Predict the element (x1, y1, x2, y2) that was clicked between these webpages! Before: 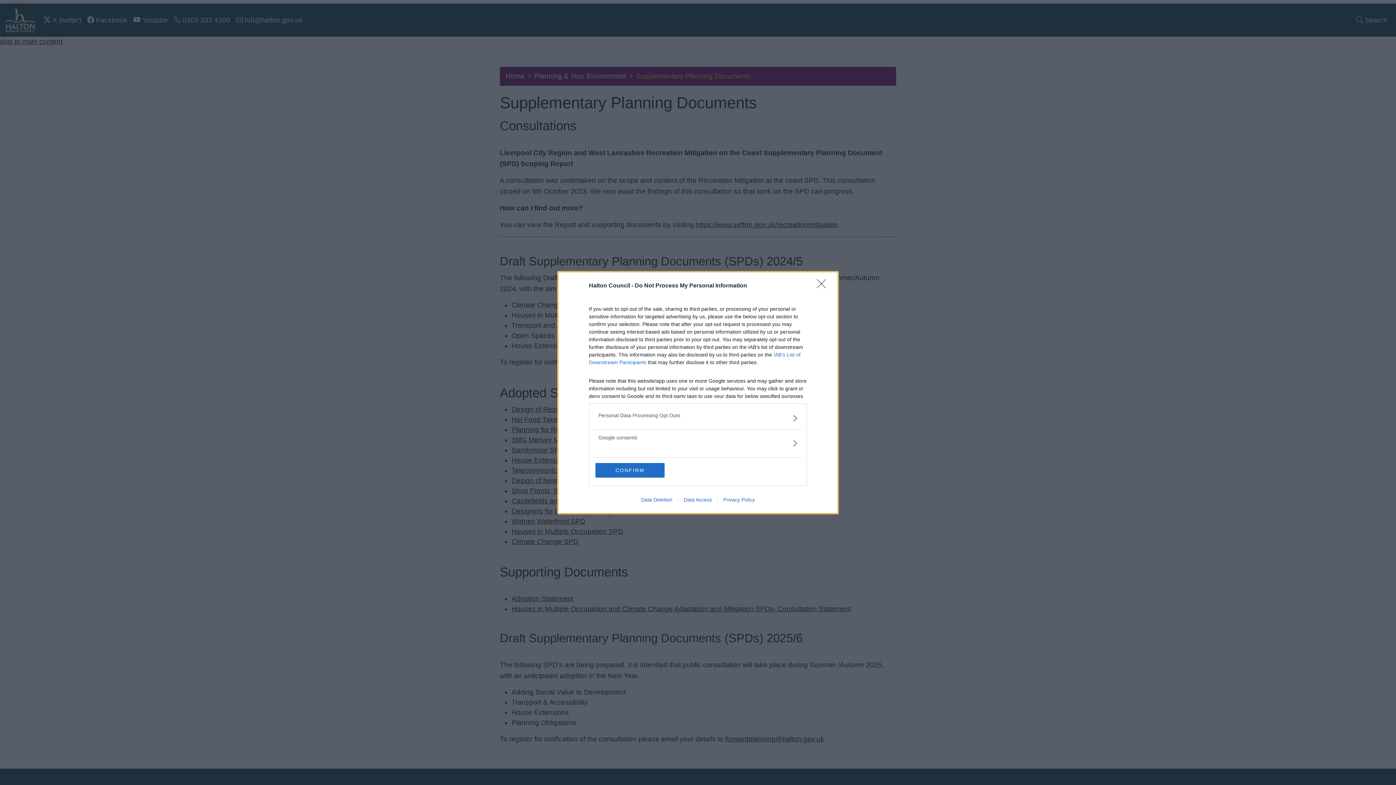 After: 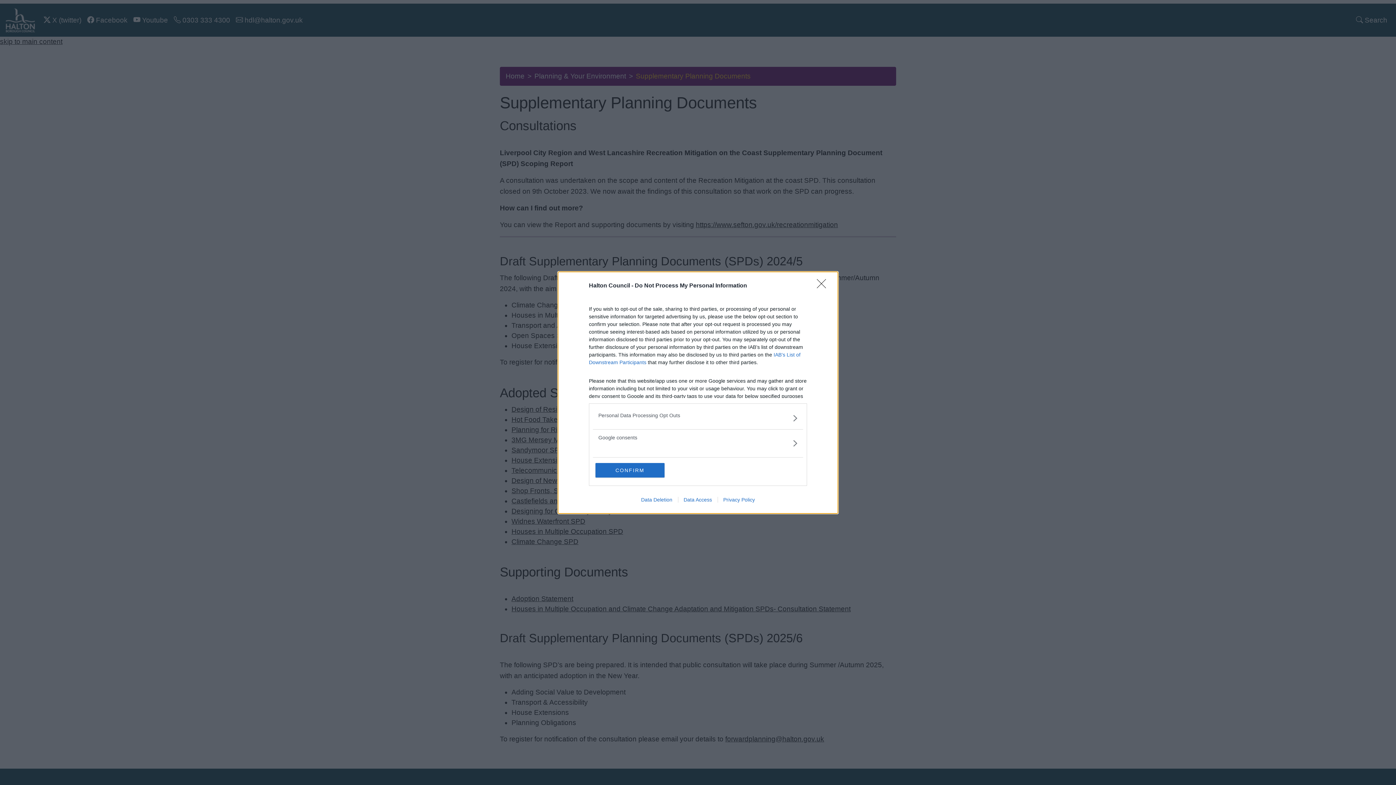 Action: label: Data Access bbox: (678, 496, 717, 502)